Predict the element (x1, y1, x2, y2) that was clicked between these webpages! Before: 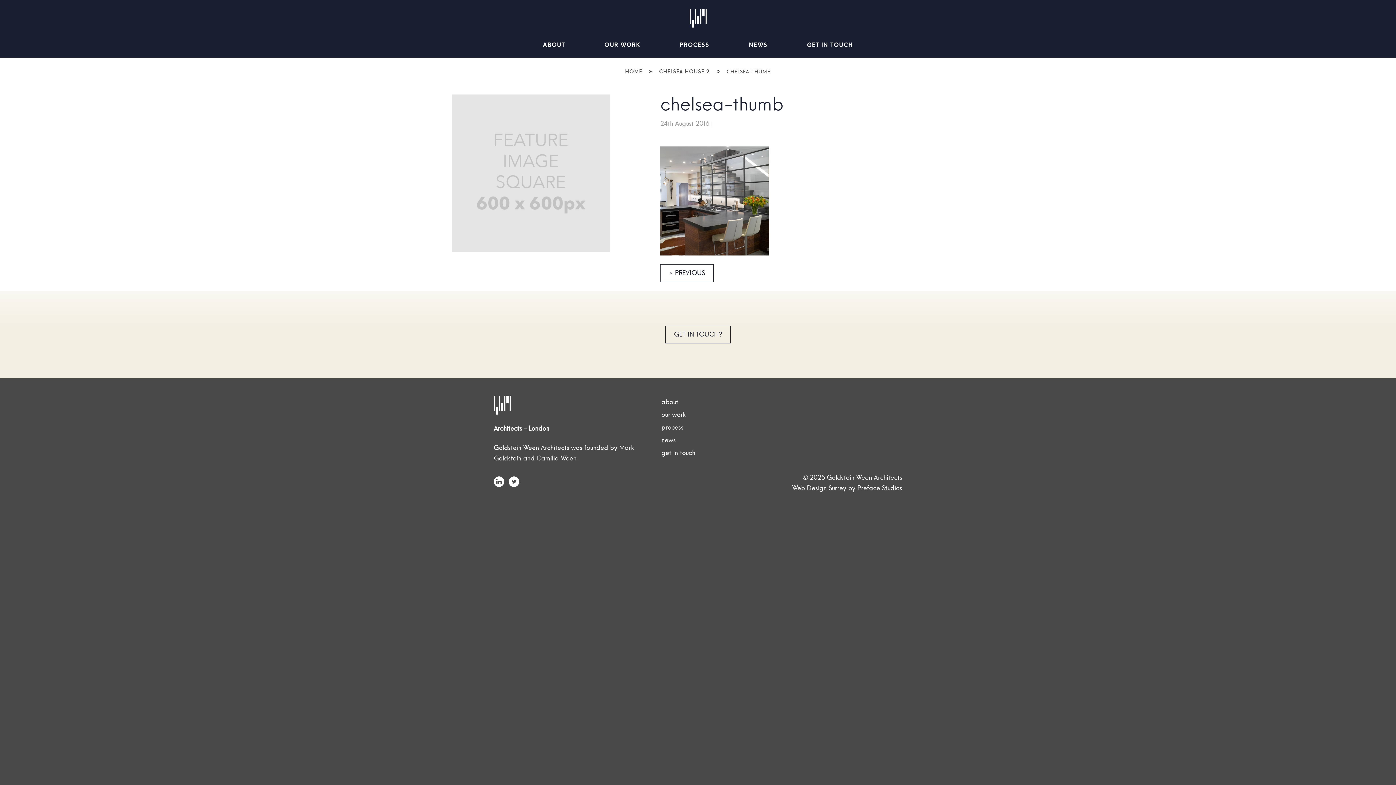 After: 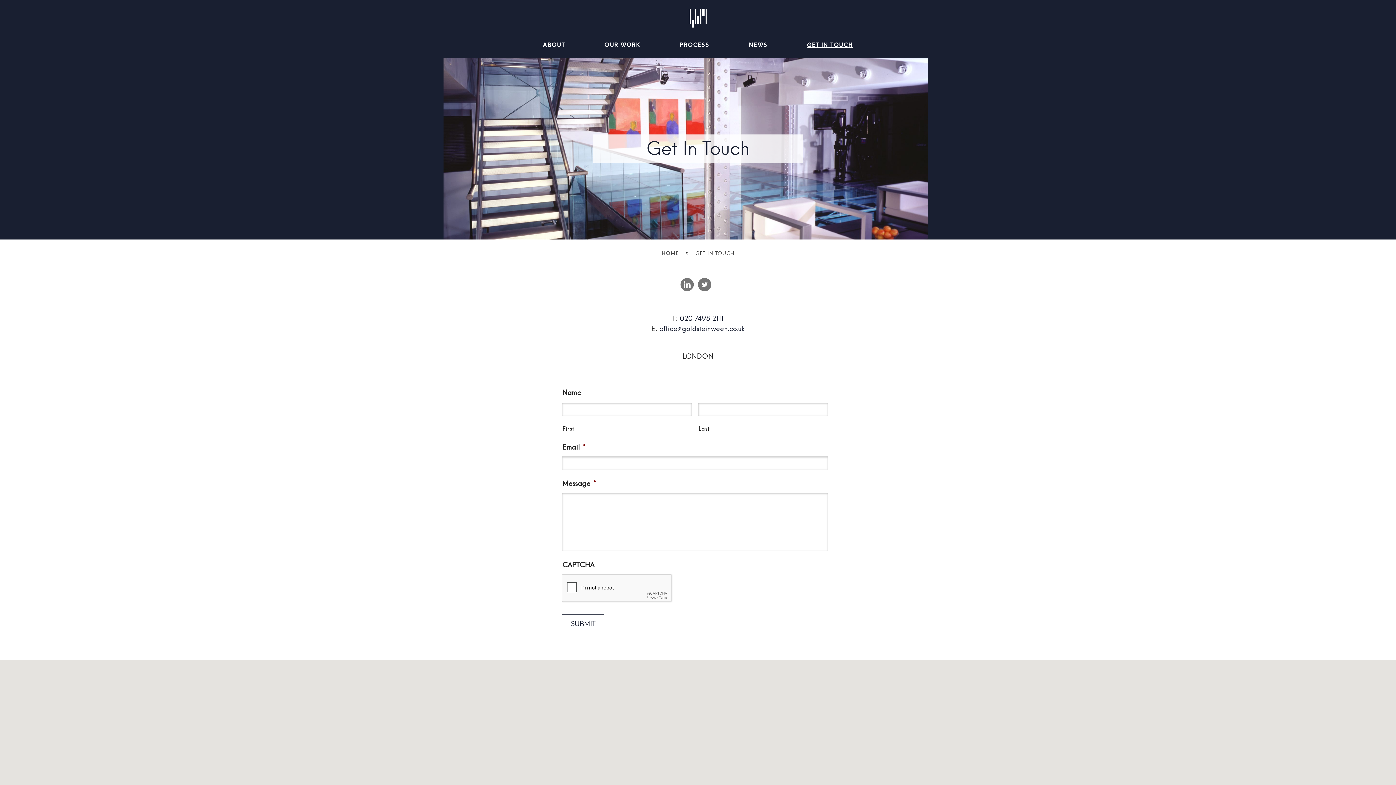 Action: bbox: (665, 325, 730, 343) label: GET IN TOUCH?